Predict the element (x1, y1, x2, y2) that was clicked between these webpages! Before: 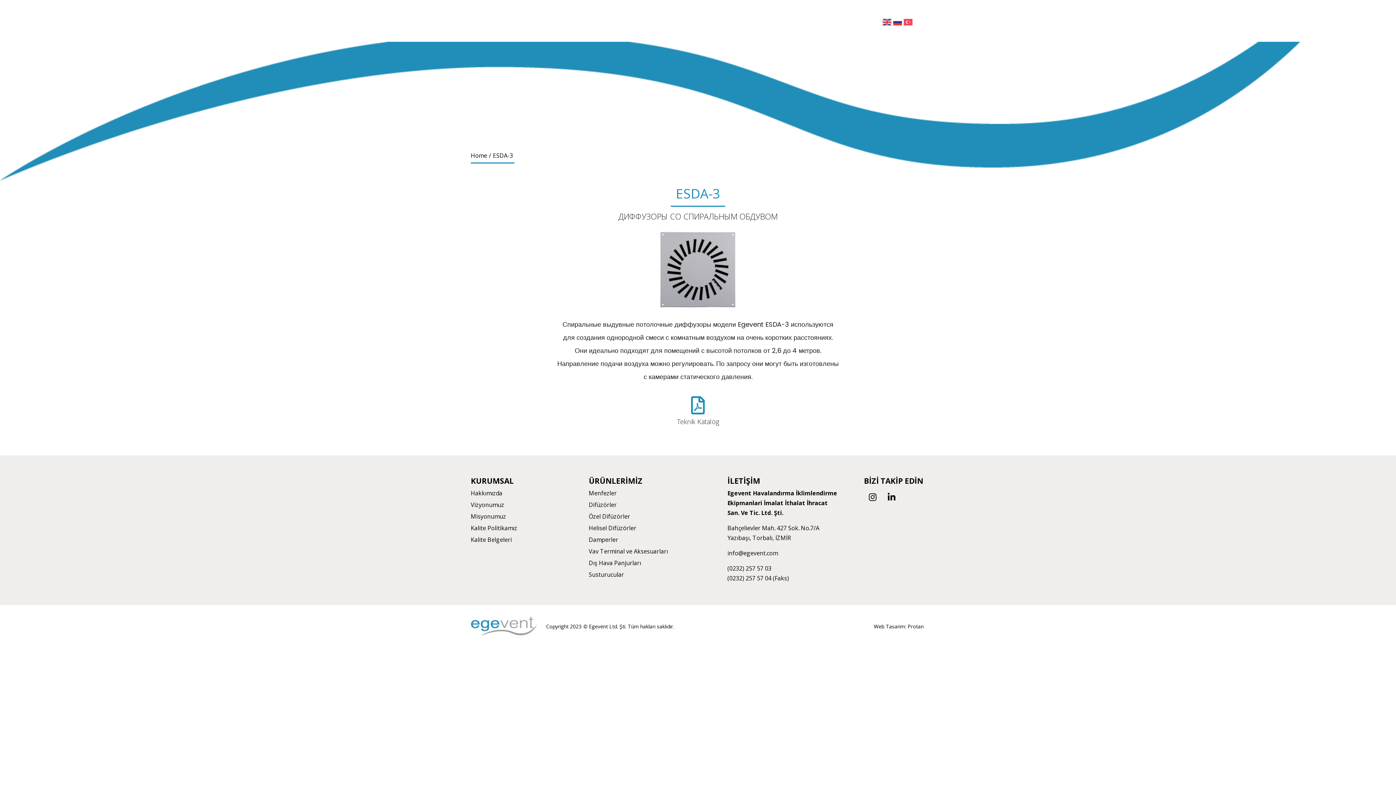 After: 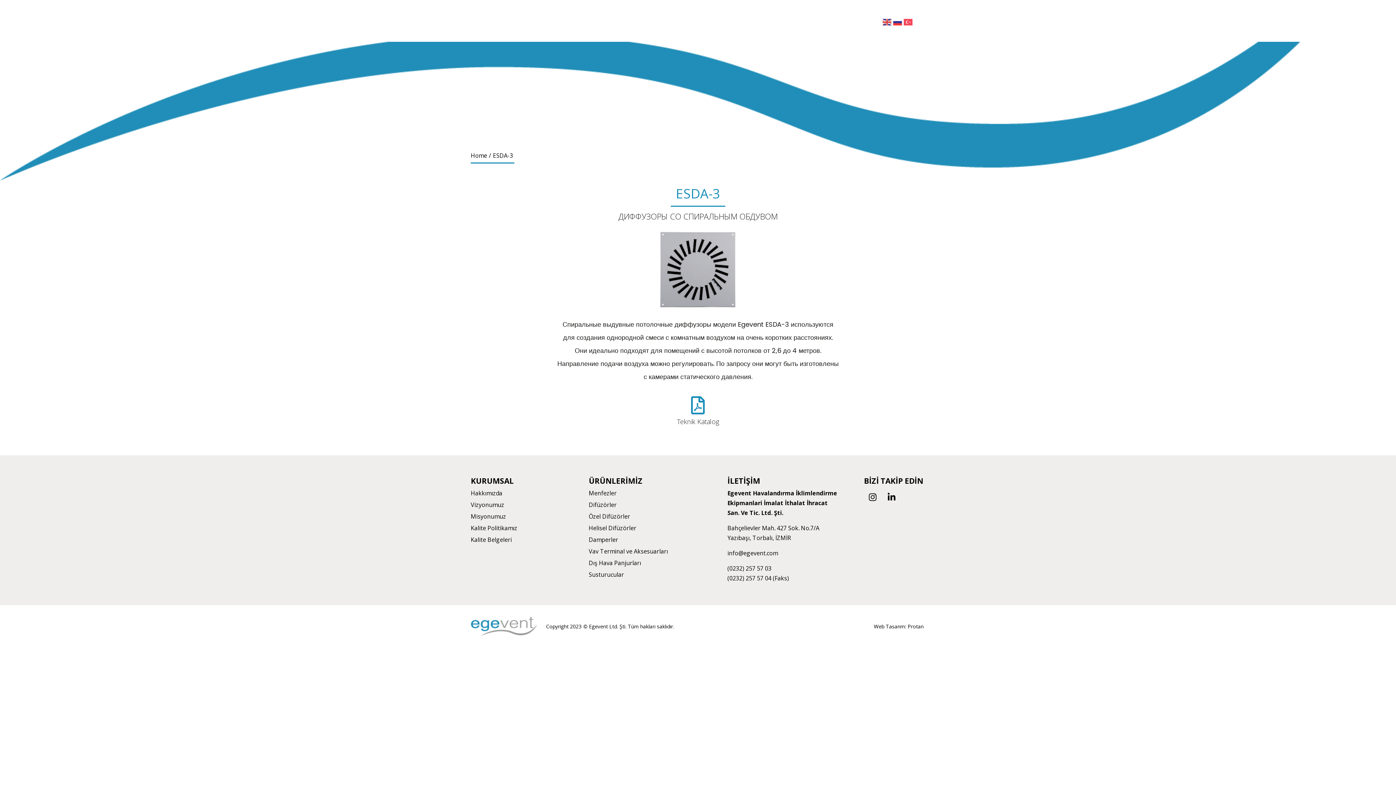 Action: label: Teknik Katalog bbox: (689, 396, 707, 414)